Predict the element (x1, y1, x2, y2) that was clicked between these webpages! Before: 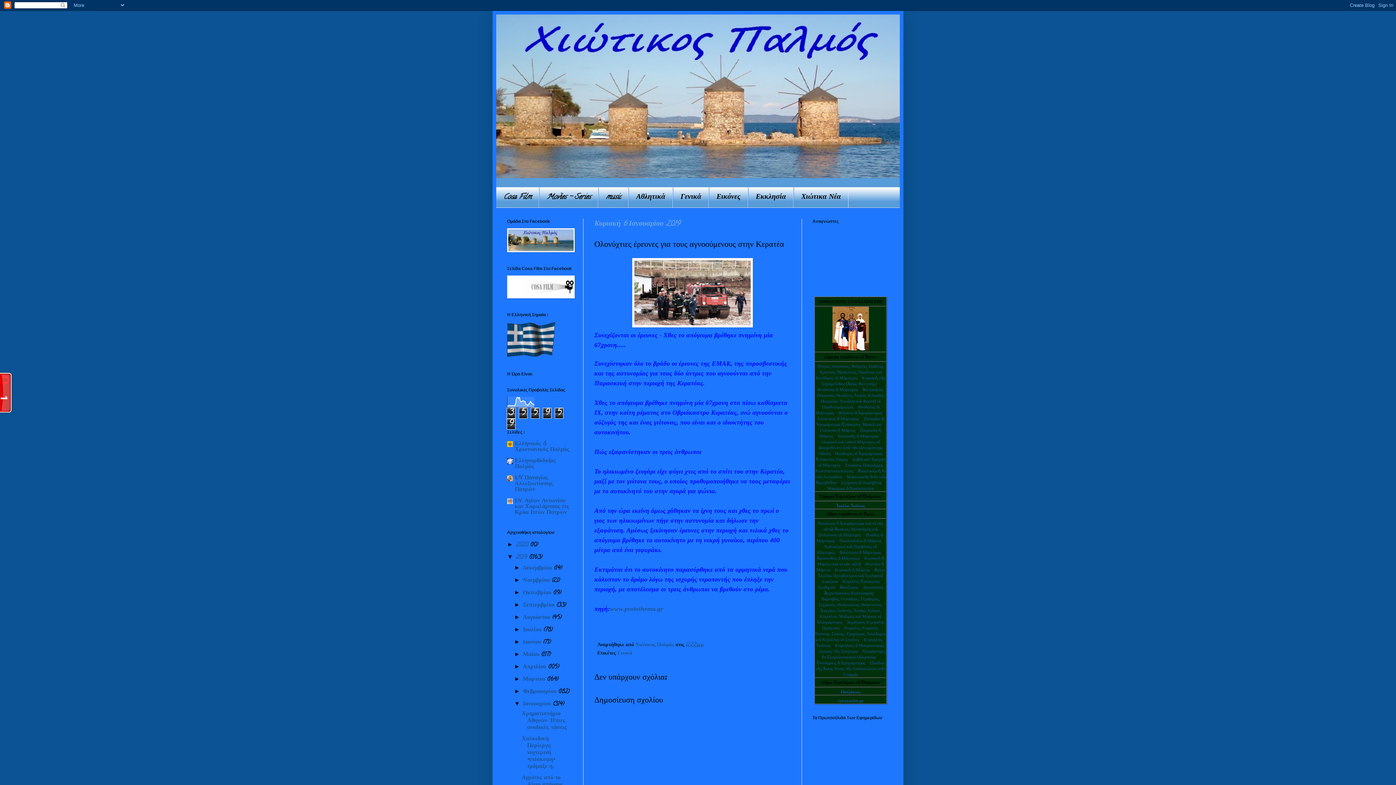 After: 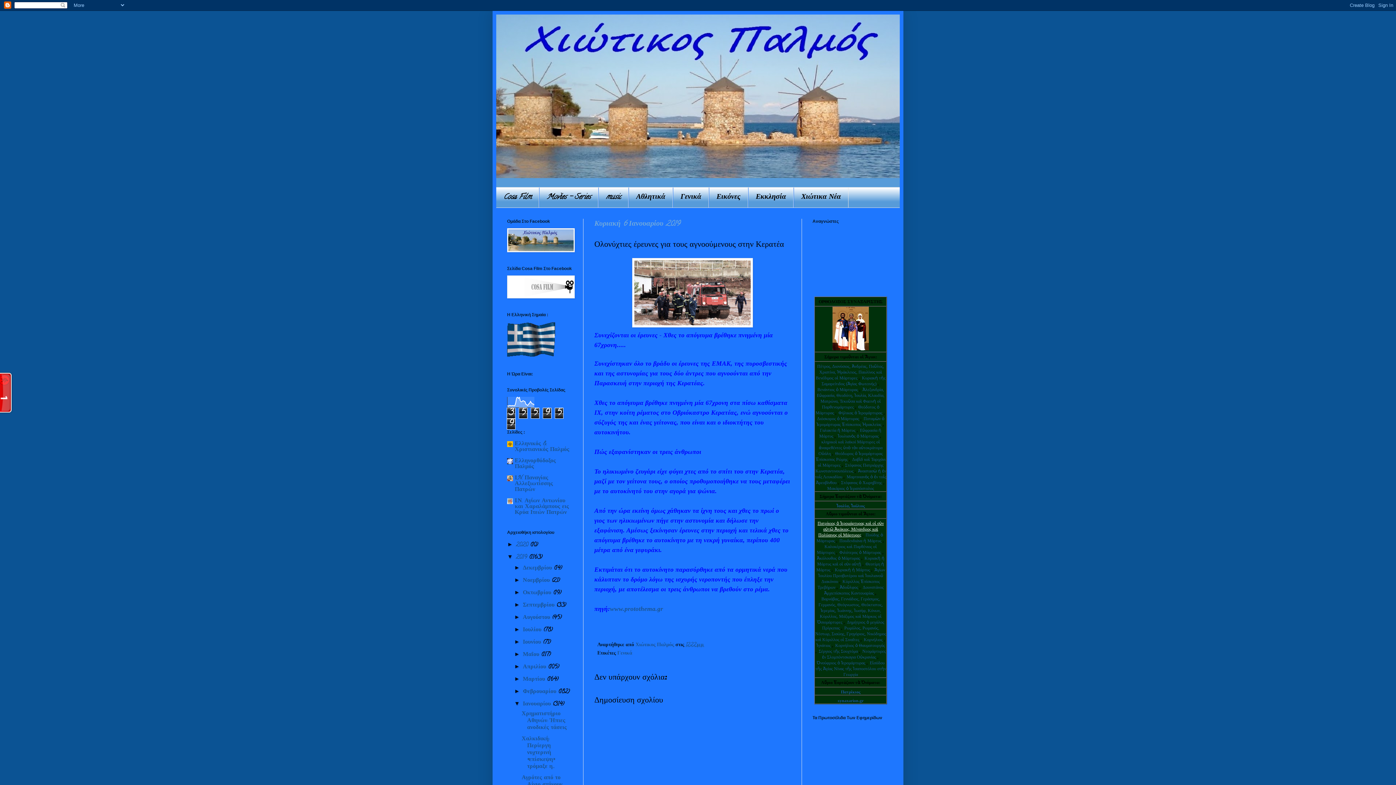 Action: label: Πατρίκιος ὁ Ἱερομάρτυρας καὶ οἱ σὺν αὐτῷ Ἀκάκιος, Μένανδρος καὶ Πολύαινος οἱ Μάρτυρες bbox: (817, 521, 884, 537)